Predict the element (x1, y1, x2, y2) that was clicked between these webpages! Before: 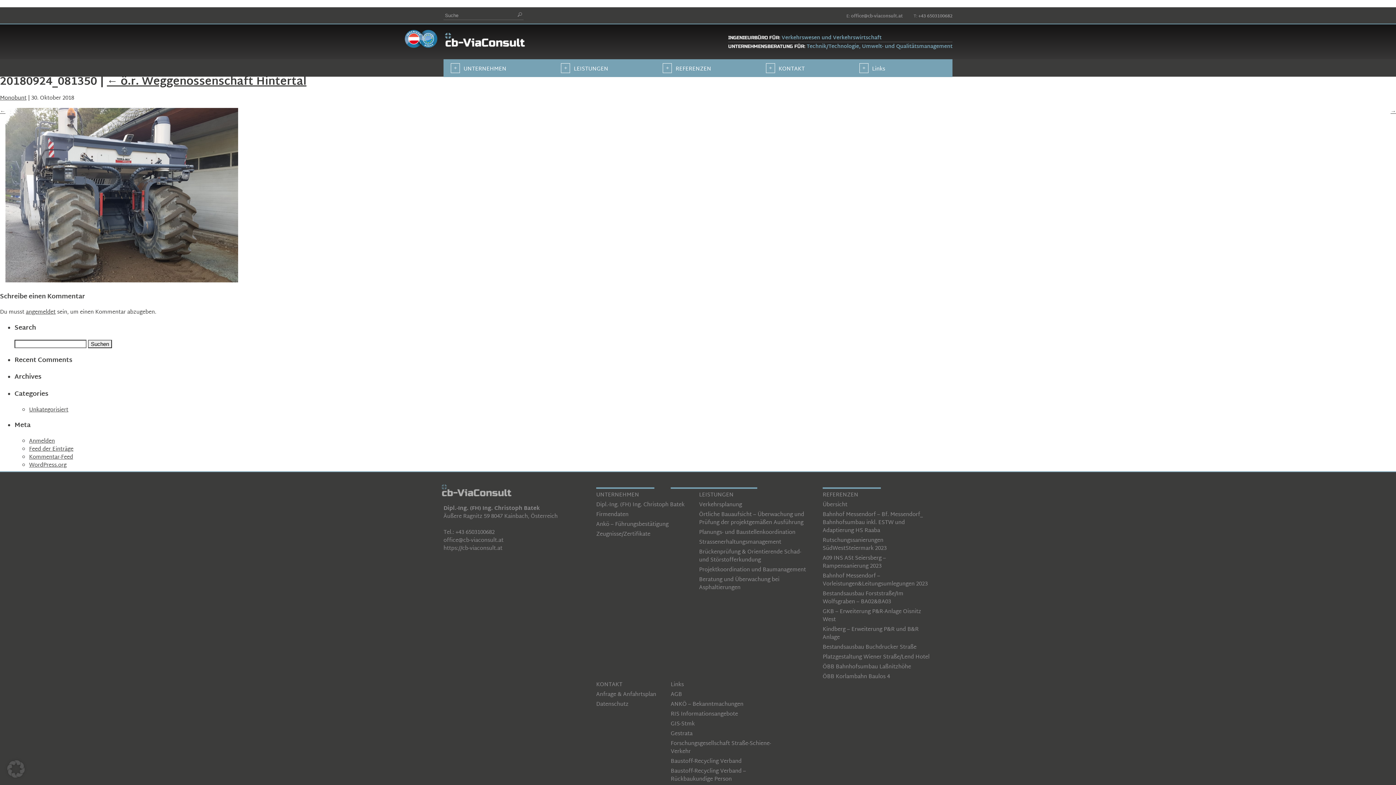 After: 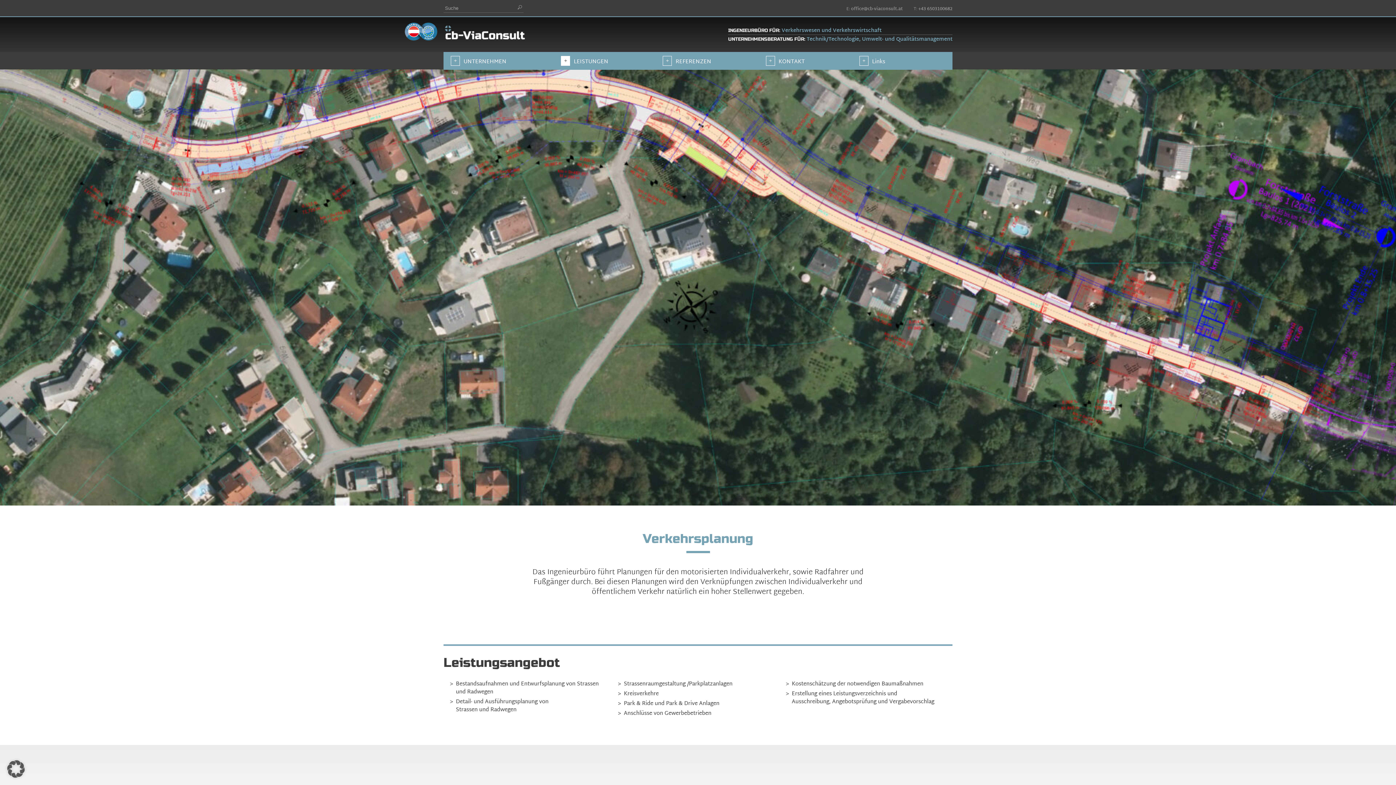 Action: bbox: (699, 500, 742, 510) label: Verkehrsplanung